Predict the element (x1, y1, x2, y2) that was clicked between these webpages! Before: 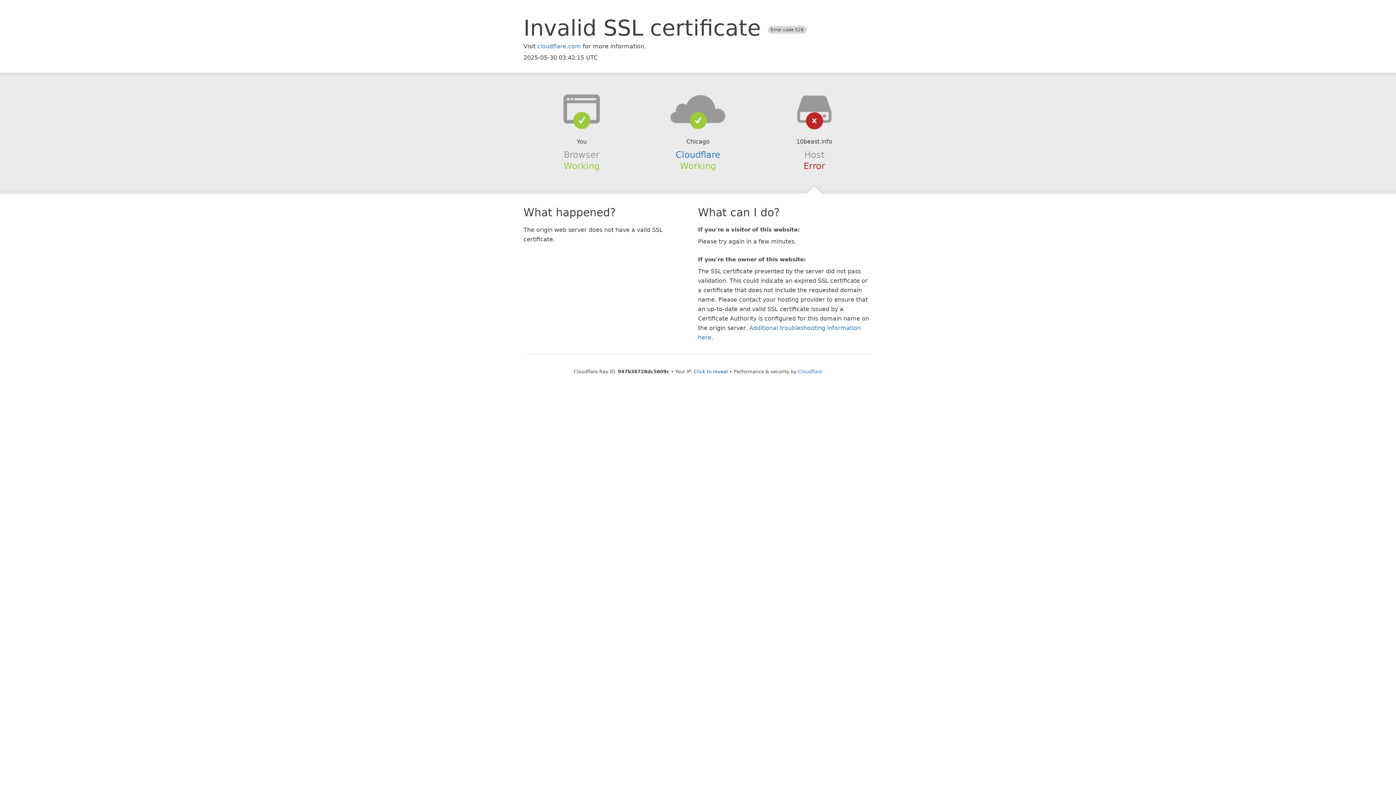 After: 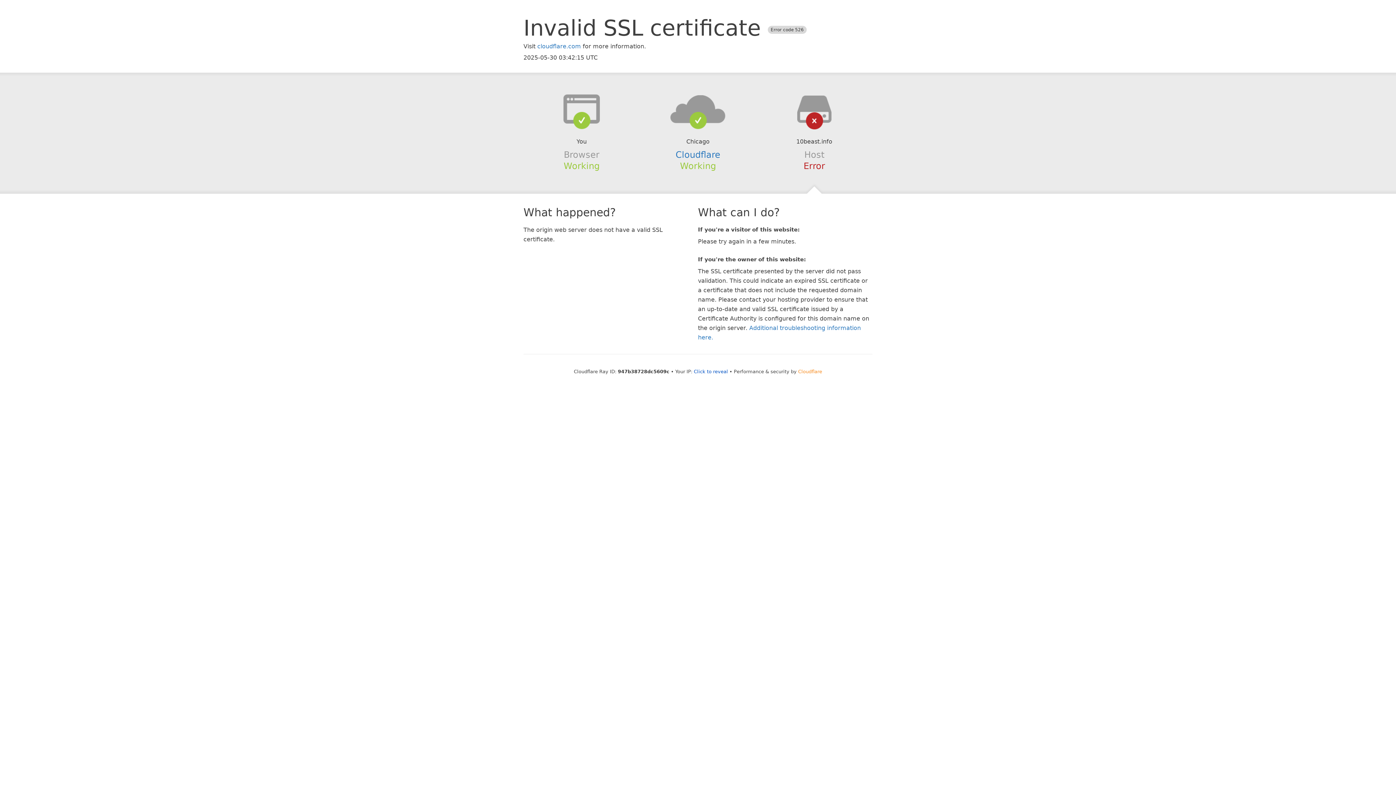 Action: bbox: (798, 368, 822, 374) label: Cloudflare